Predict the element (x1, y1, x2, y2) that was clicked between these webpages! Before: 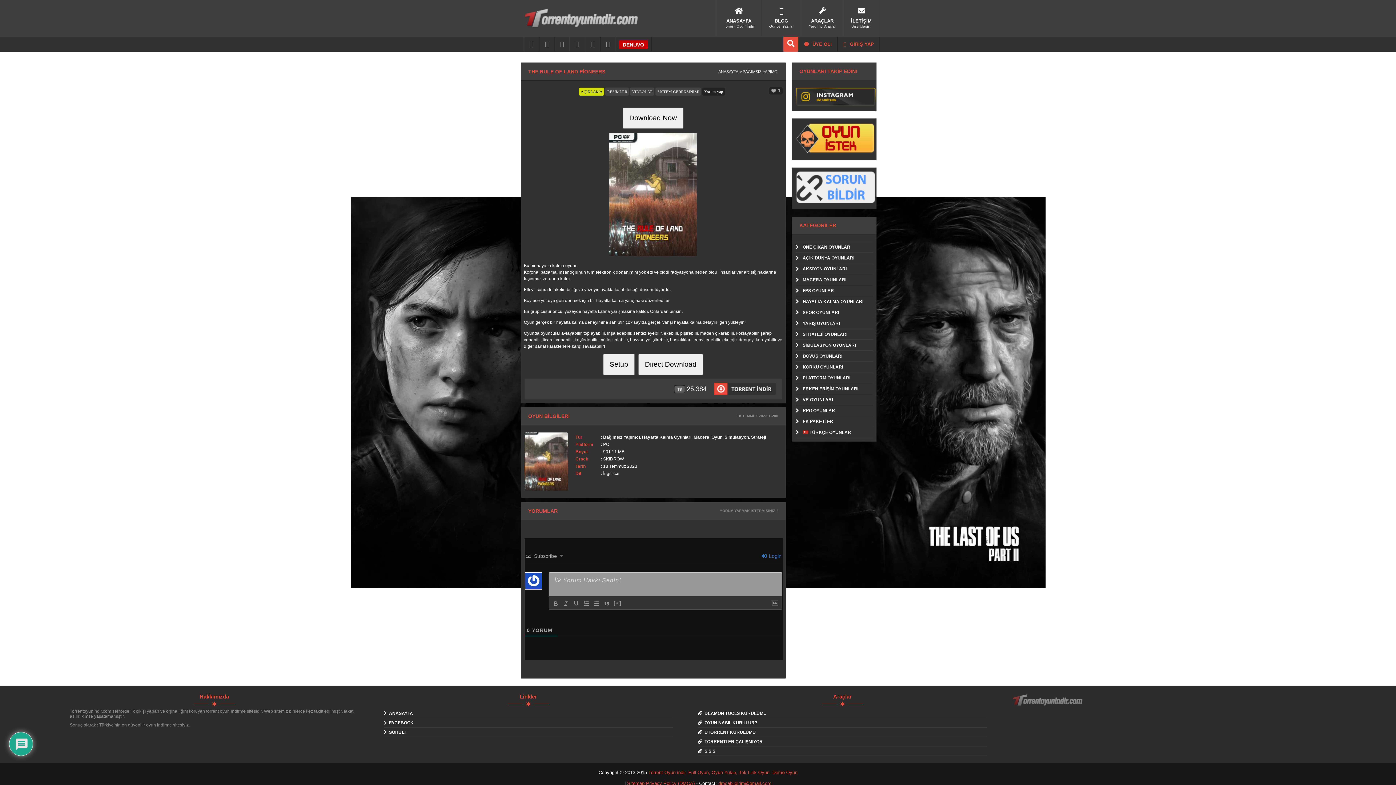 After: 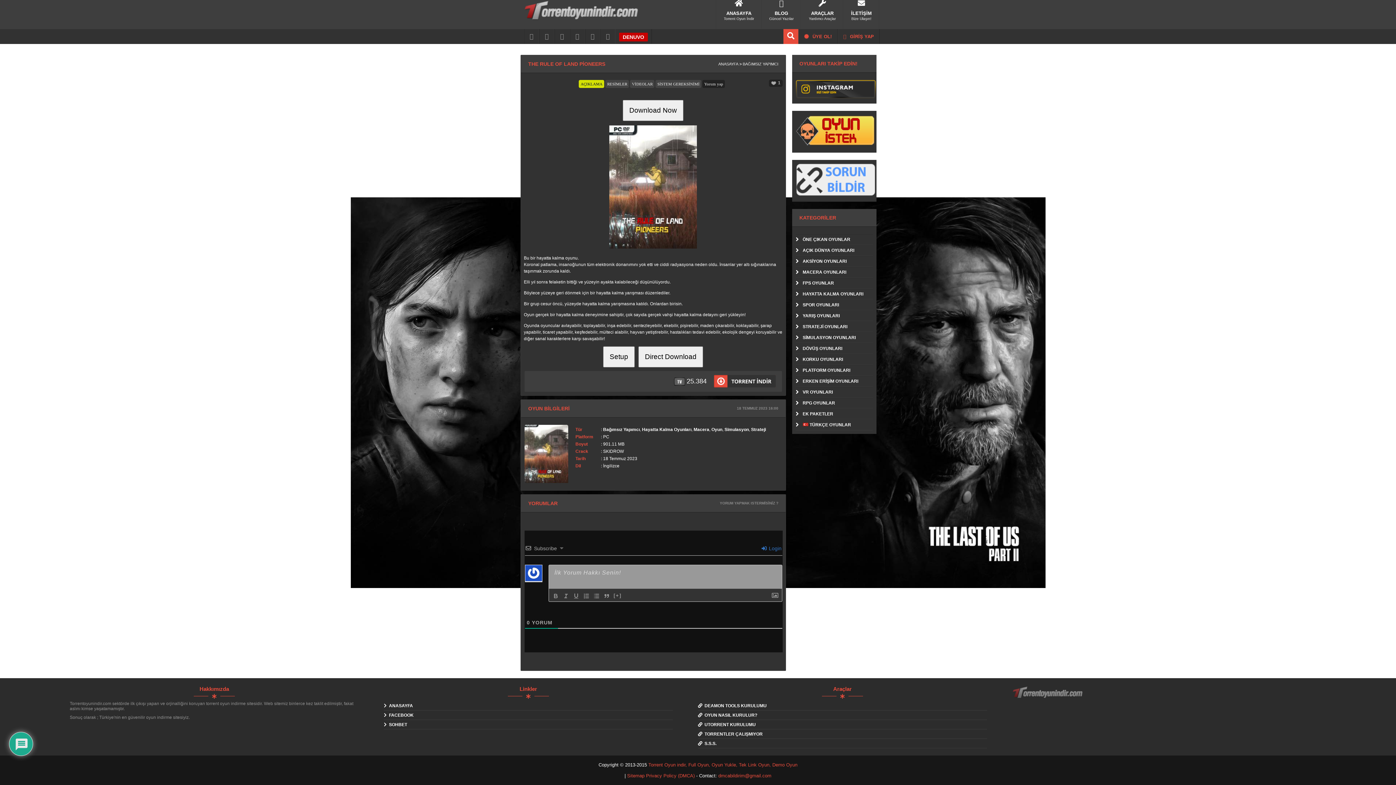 Action: bbox: (704, 89, 723, 93) label: Yorum yap